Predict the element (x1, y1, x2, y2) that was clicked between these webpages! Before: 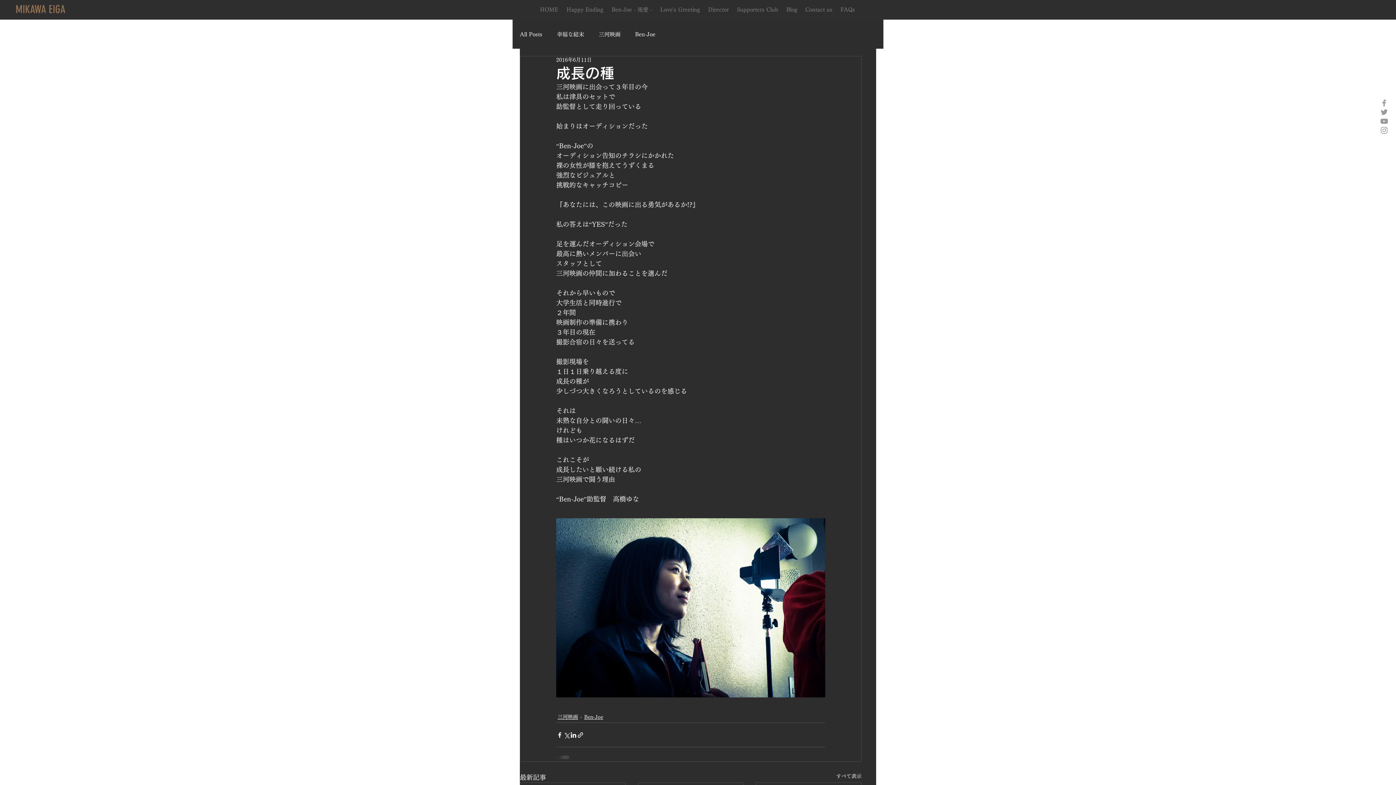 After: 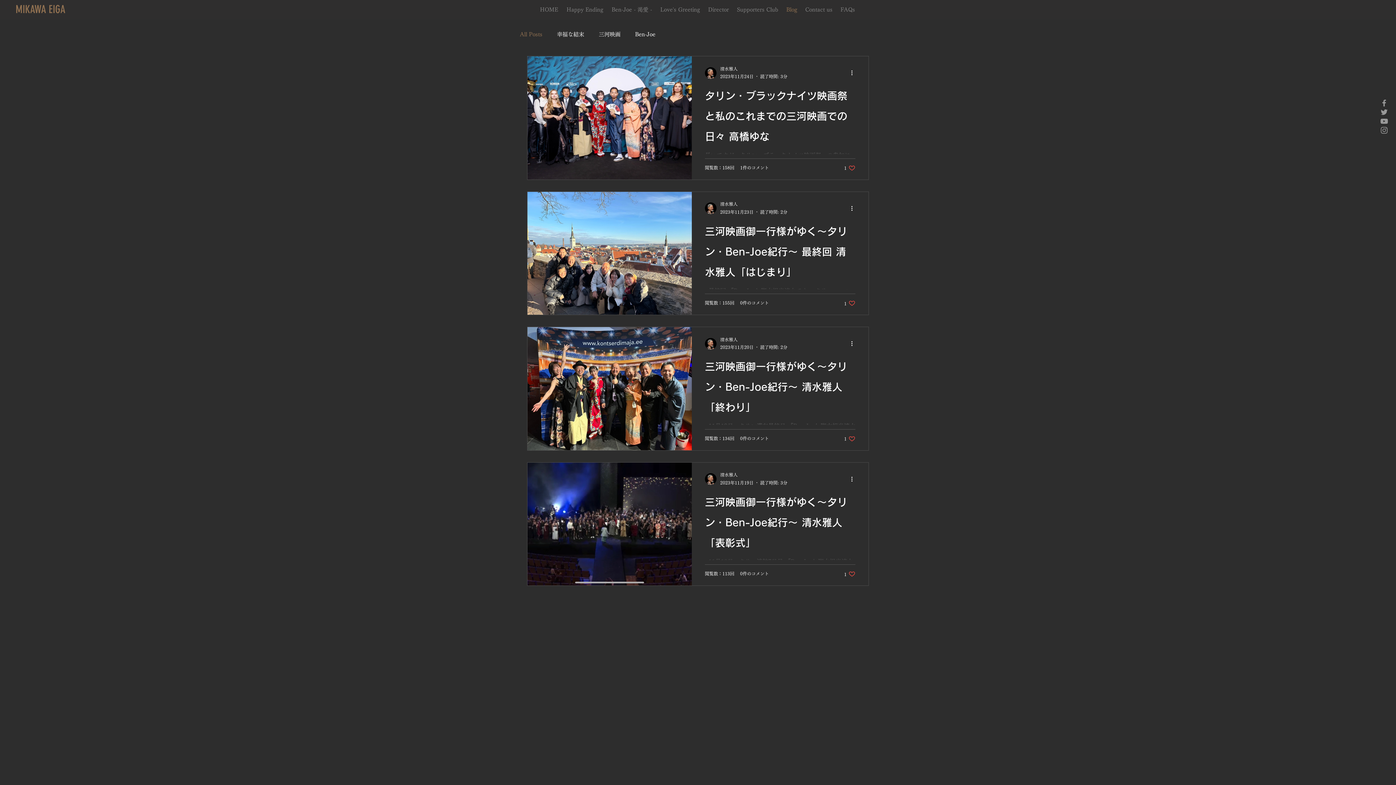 Action: bbox: (836, 773, 861, 782) label: すべて表示